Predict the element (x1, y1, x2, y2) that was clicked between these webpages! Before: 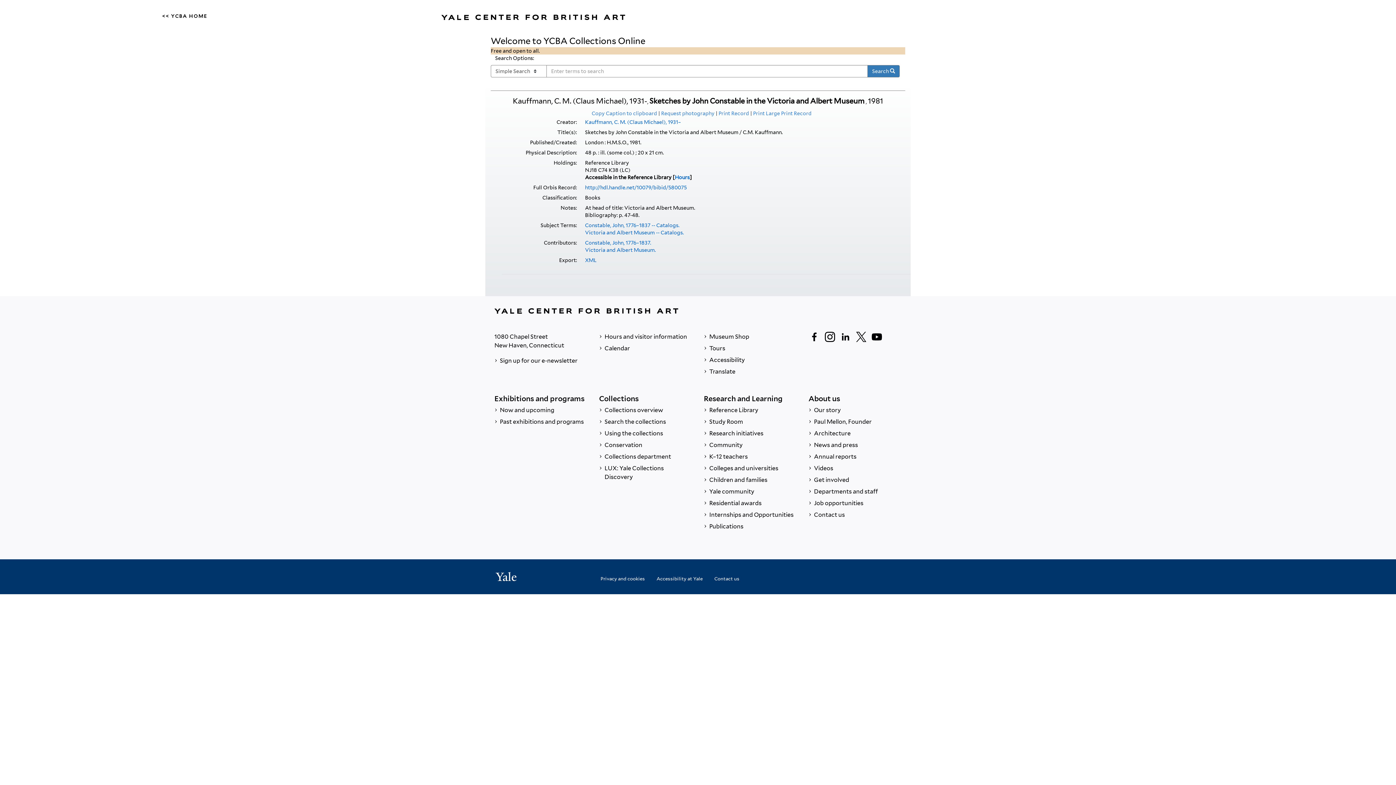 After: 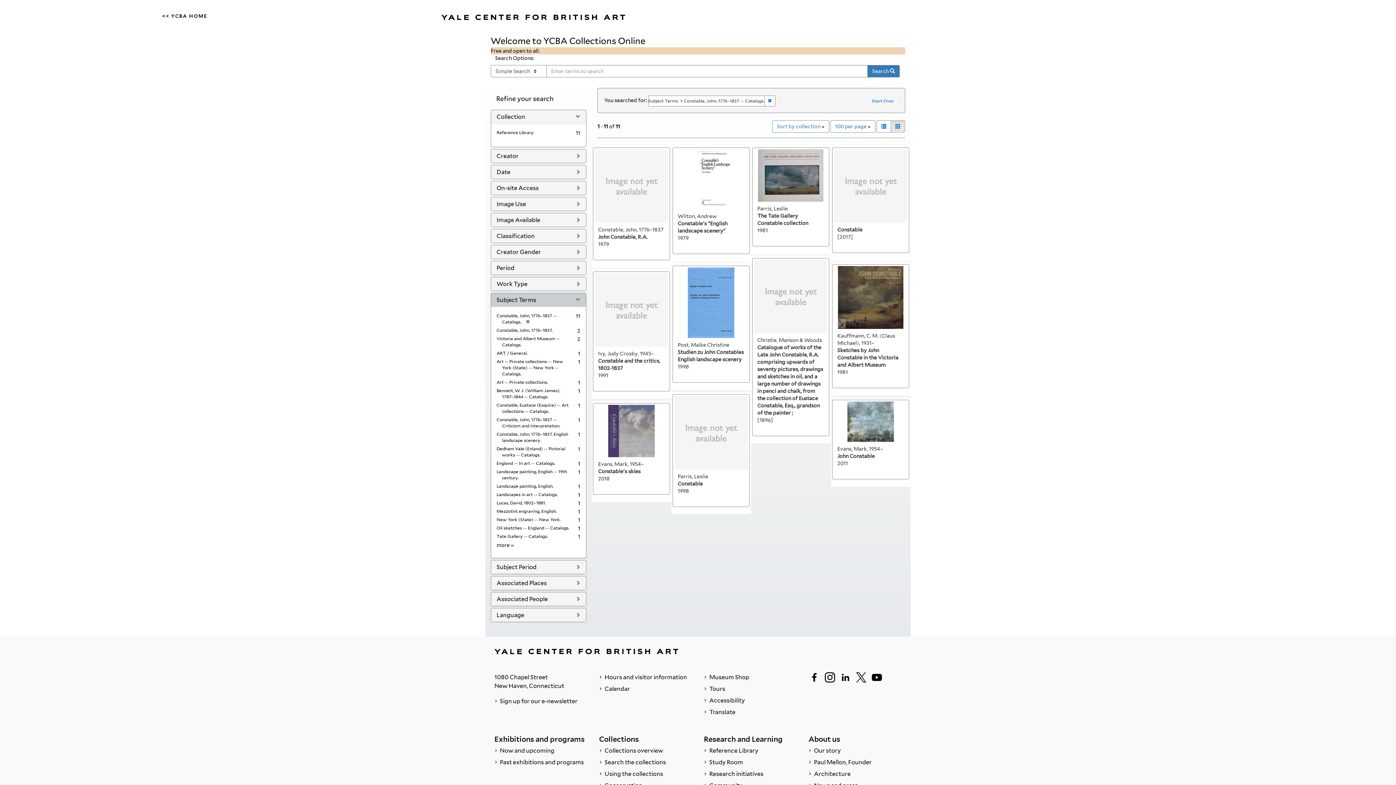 Action: label: Constable, John, 1776–1837 -- Catalogs. bbox: (585, 222, 679, 228)